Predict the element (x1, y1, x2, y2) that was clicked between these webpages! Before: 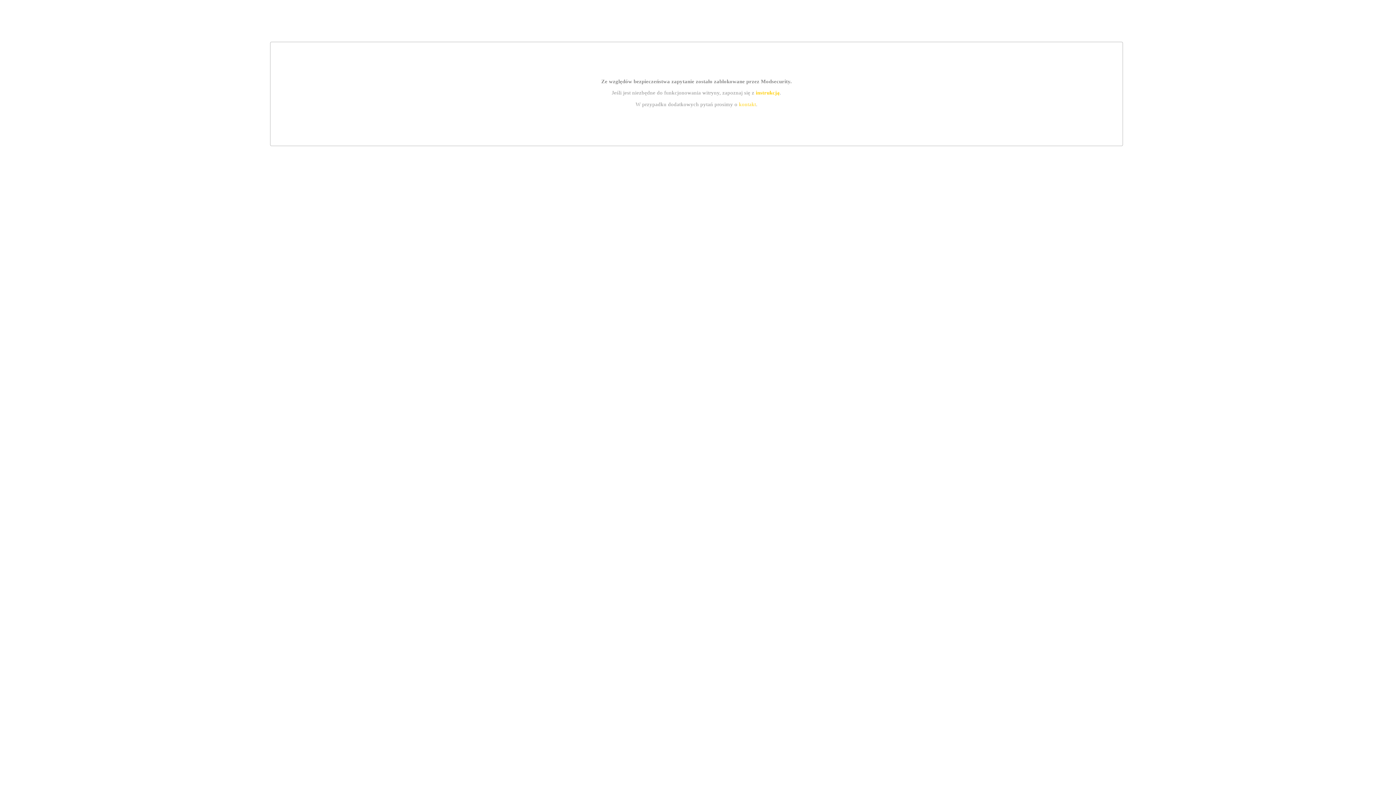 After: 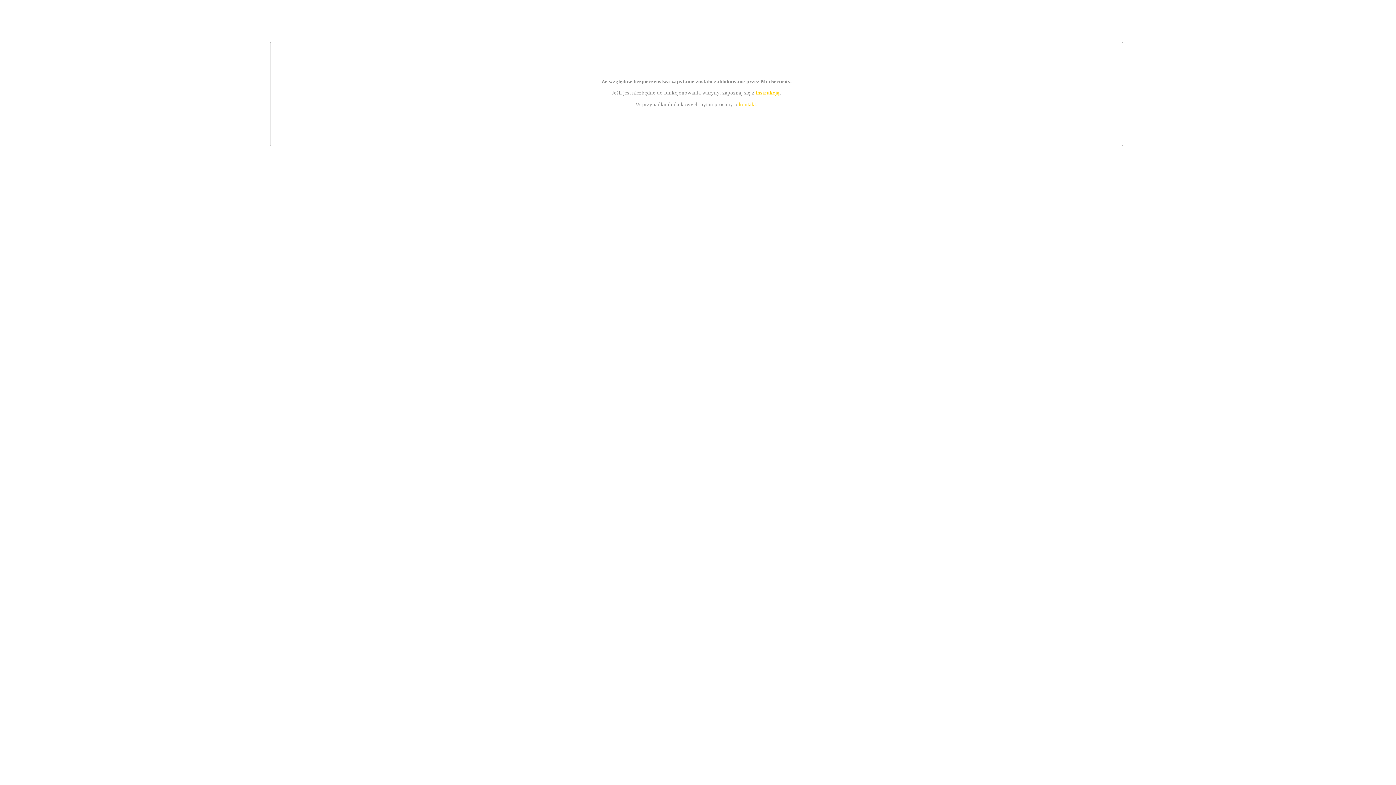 Action: label: instrukcją bbox: (755, 89, 779, 95)